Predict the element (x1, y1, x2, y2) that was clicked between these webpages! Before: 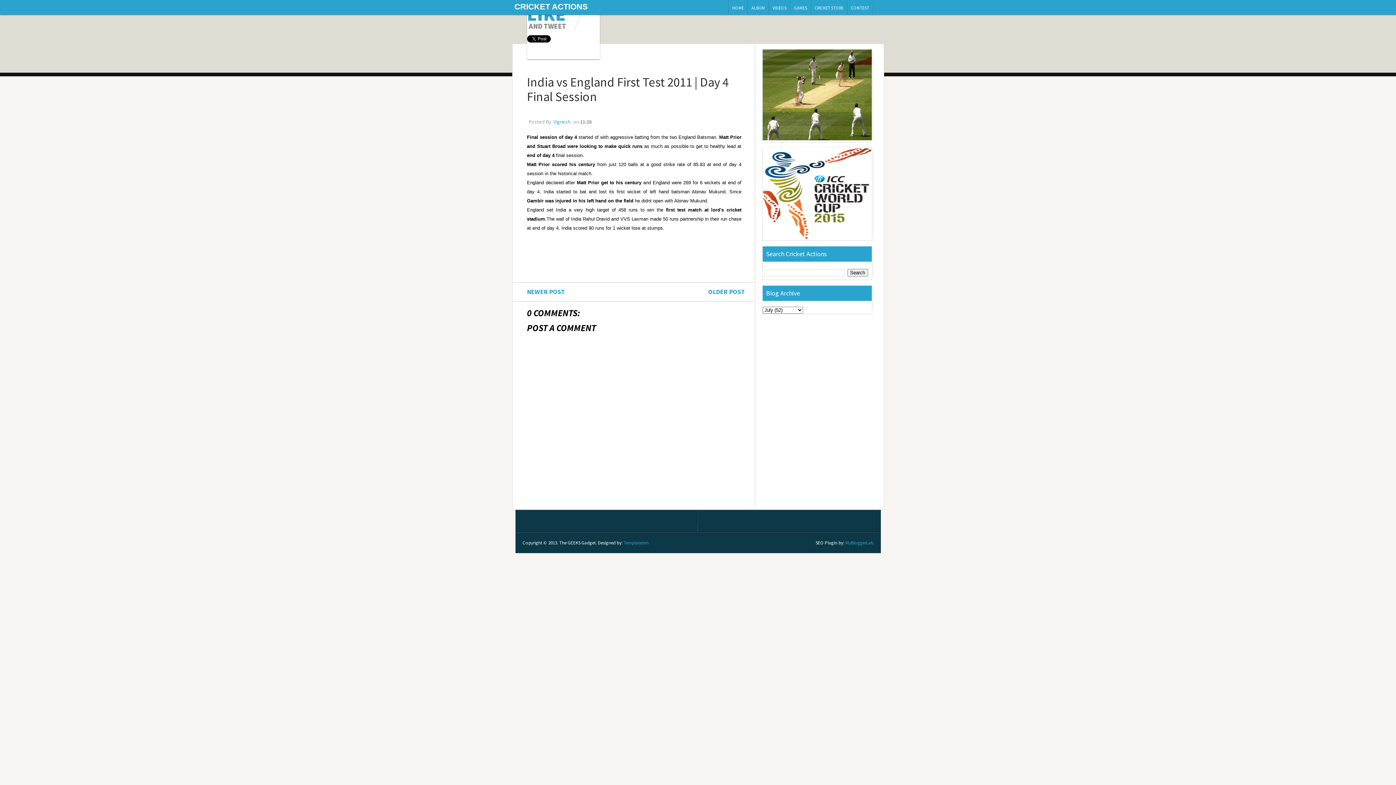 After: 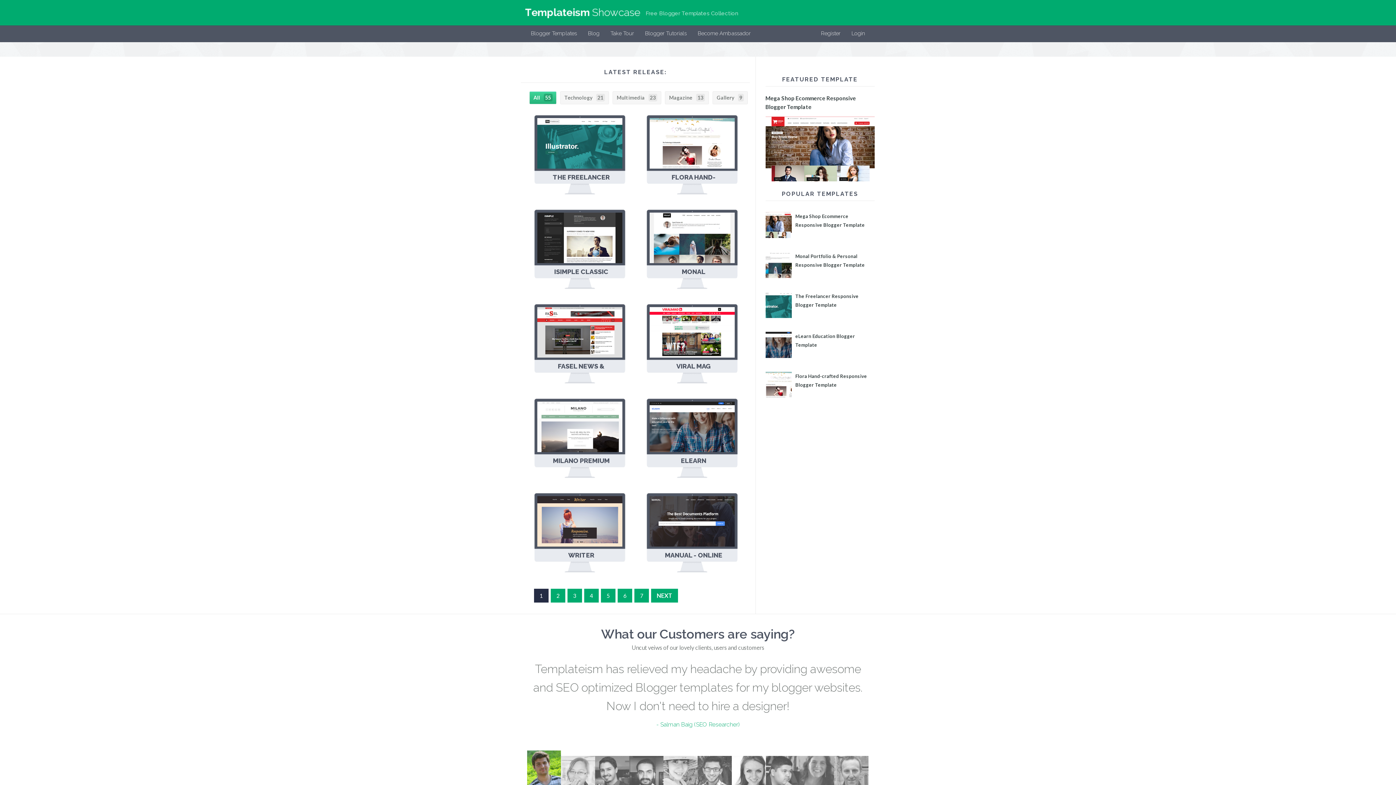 Action: bbox: (623, 540, 648, 546) label: Templateism